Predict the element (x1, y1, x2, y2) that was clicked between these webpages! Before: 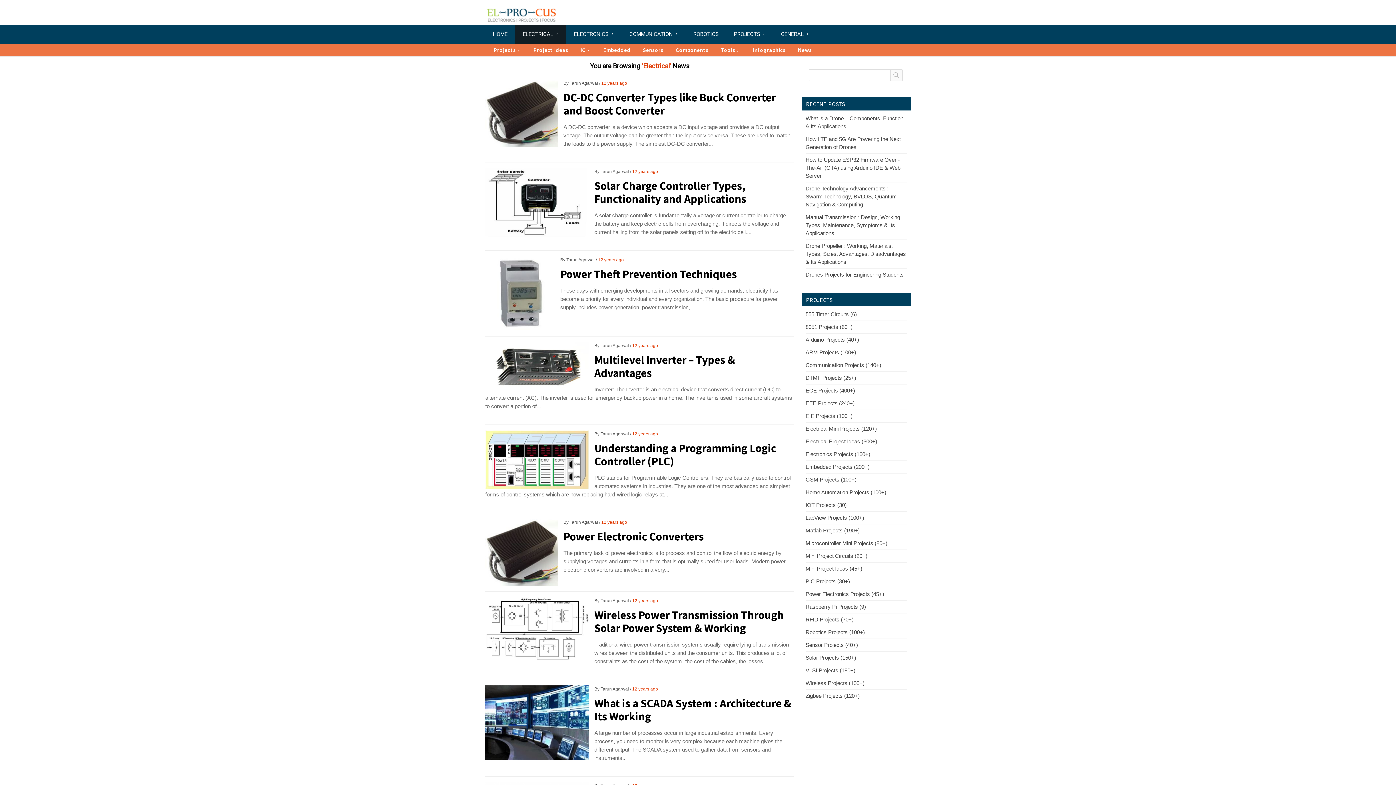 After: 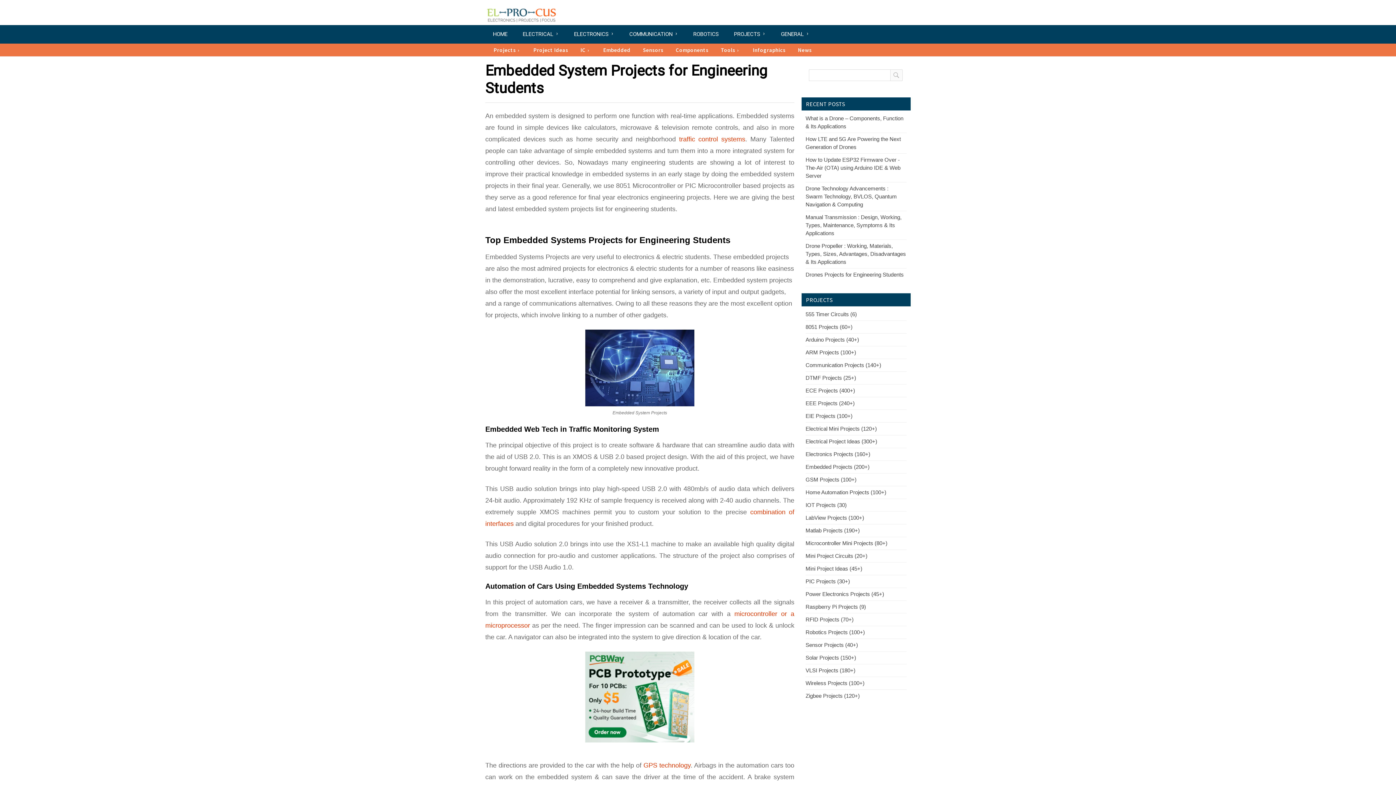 Action: bbox: (805, 464, 869, 470) label: Embedded Projects (200+)